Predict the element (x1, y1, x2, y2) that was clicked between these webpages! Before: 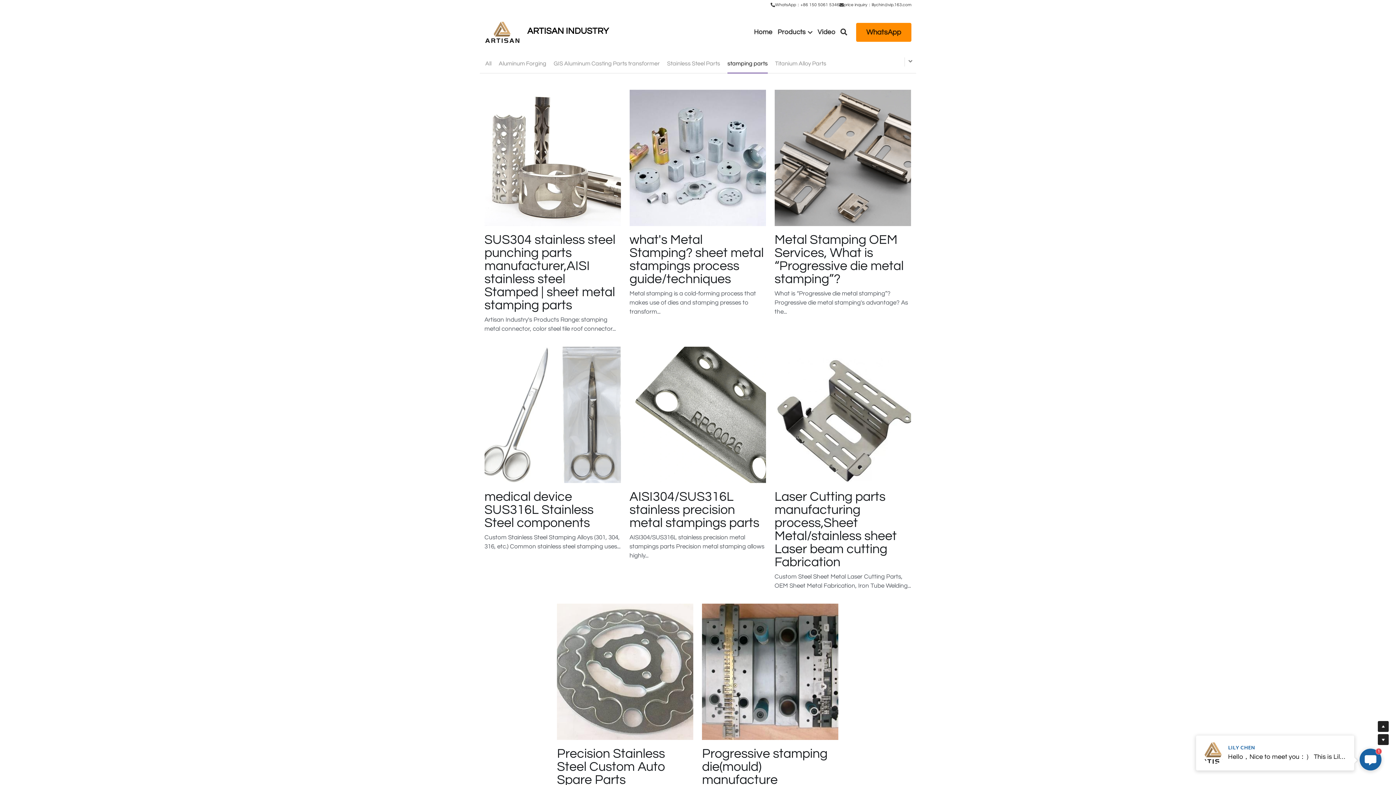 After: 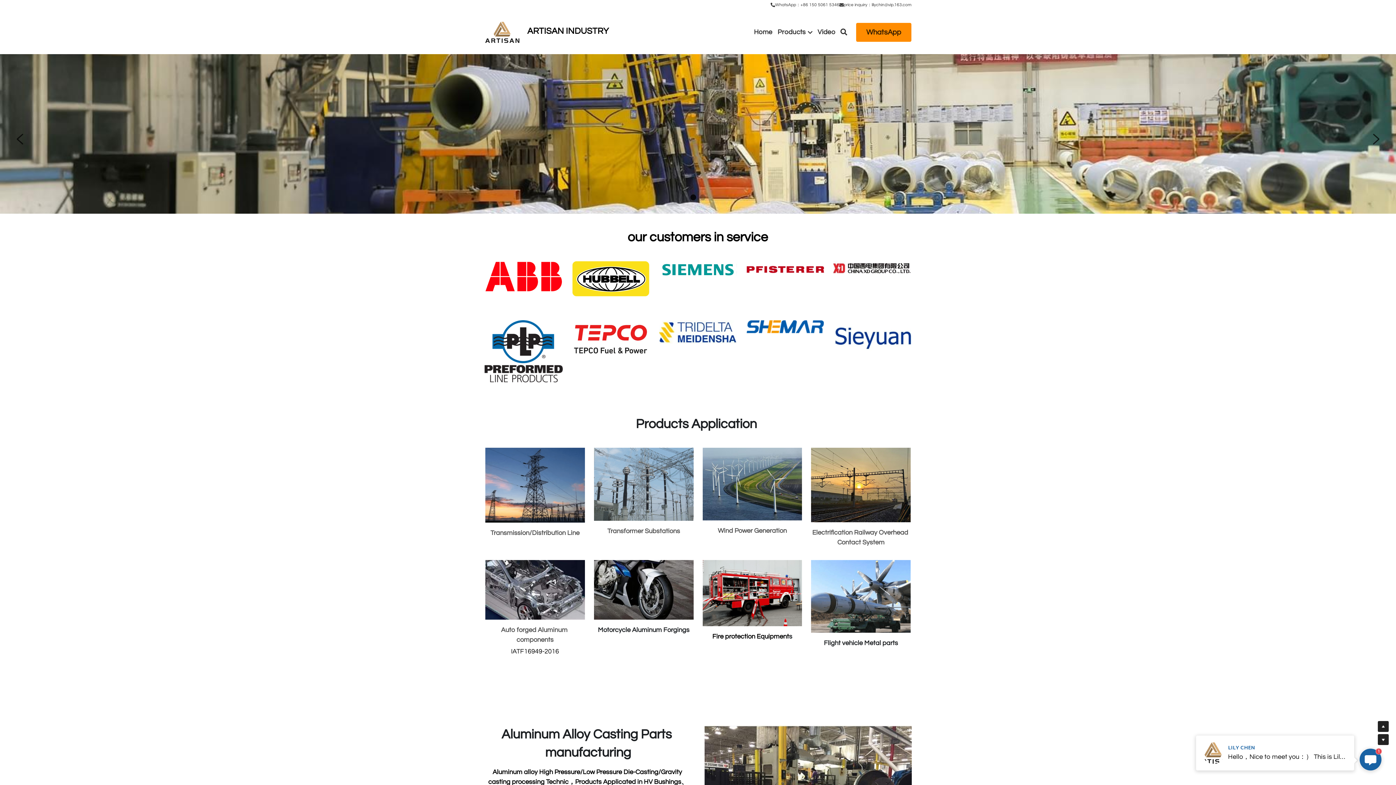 Action: label: Home bbox: (754, 28, 772, 35)